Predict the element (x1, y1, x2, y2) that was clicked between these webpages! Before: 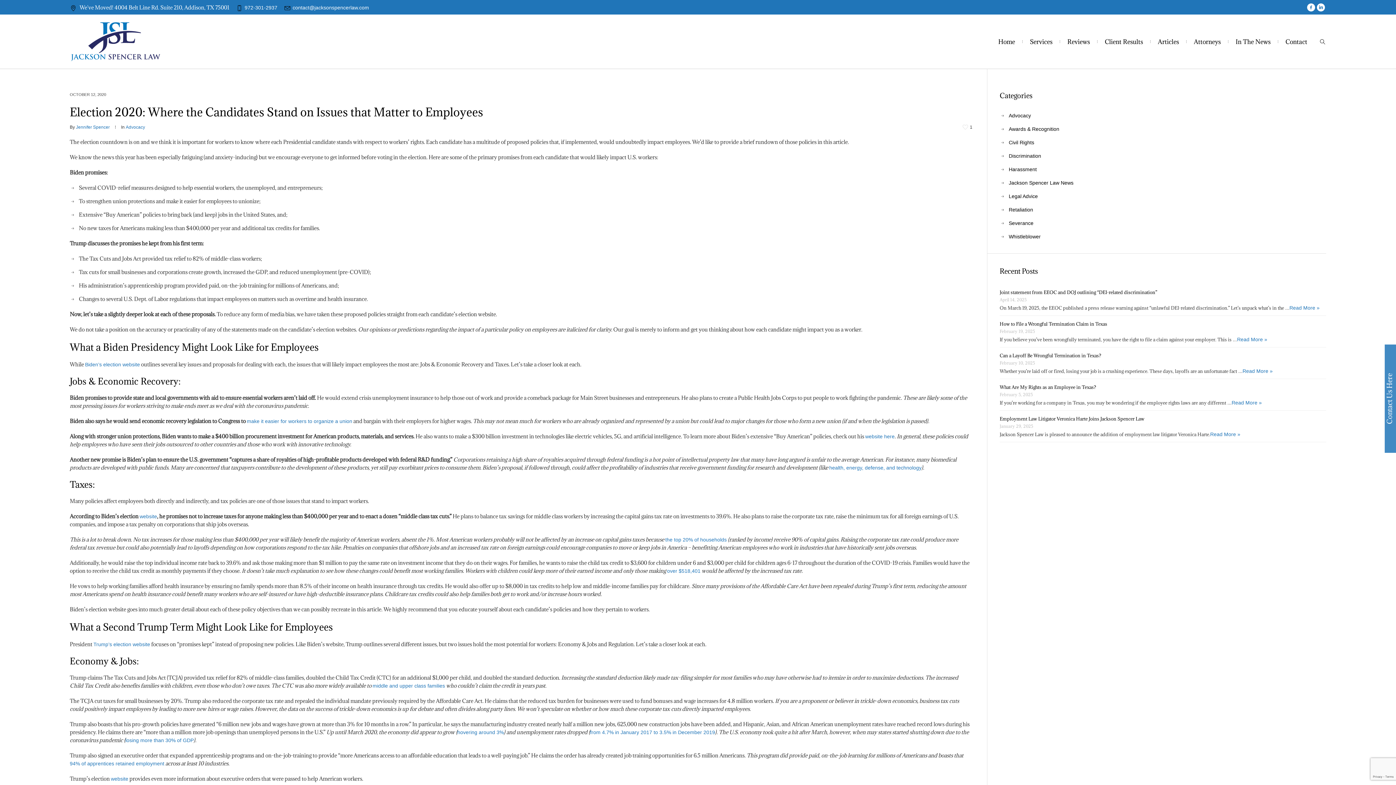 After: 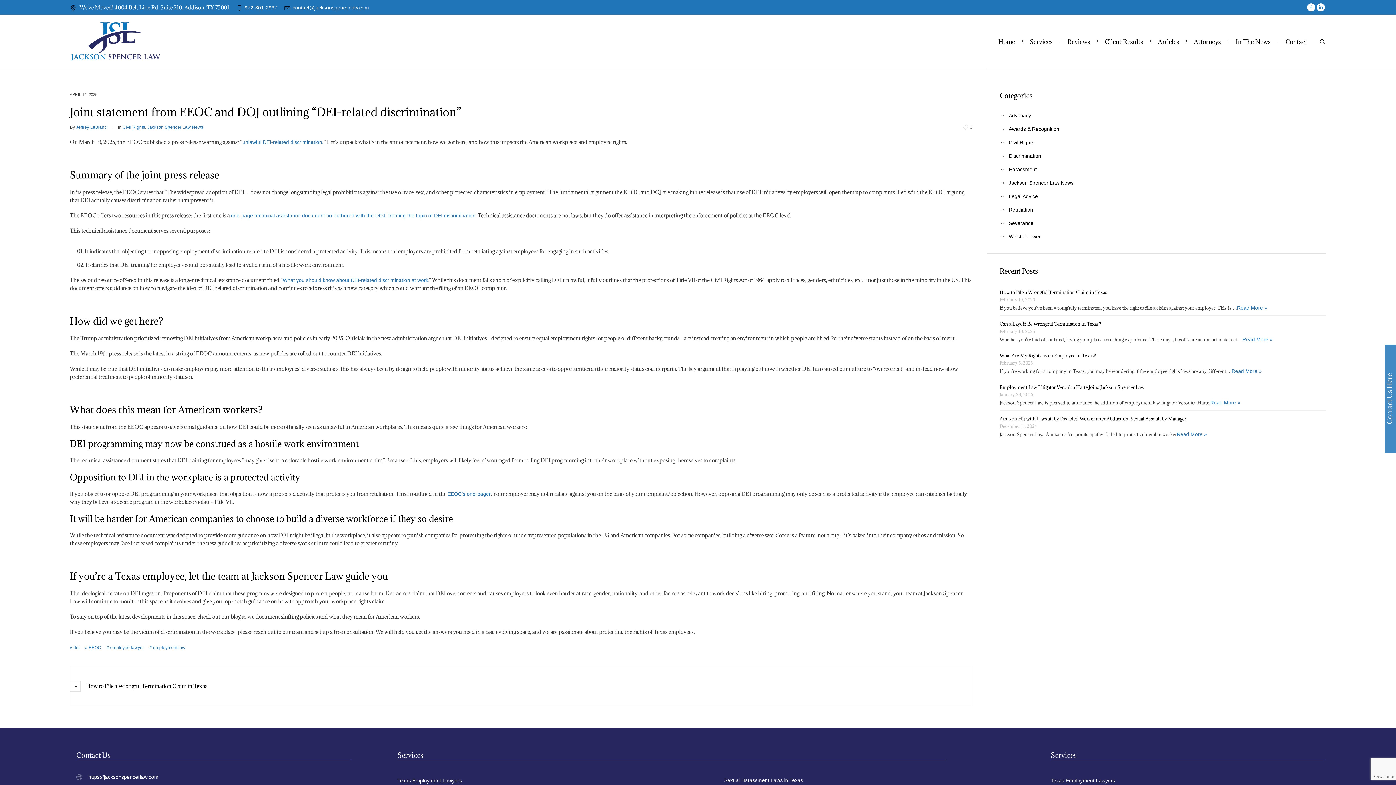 Action: label: Read More » bbox: (1289, 305, 1319, 310)